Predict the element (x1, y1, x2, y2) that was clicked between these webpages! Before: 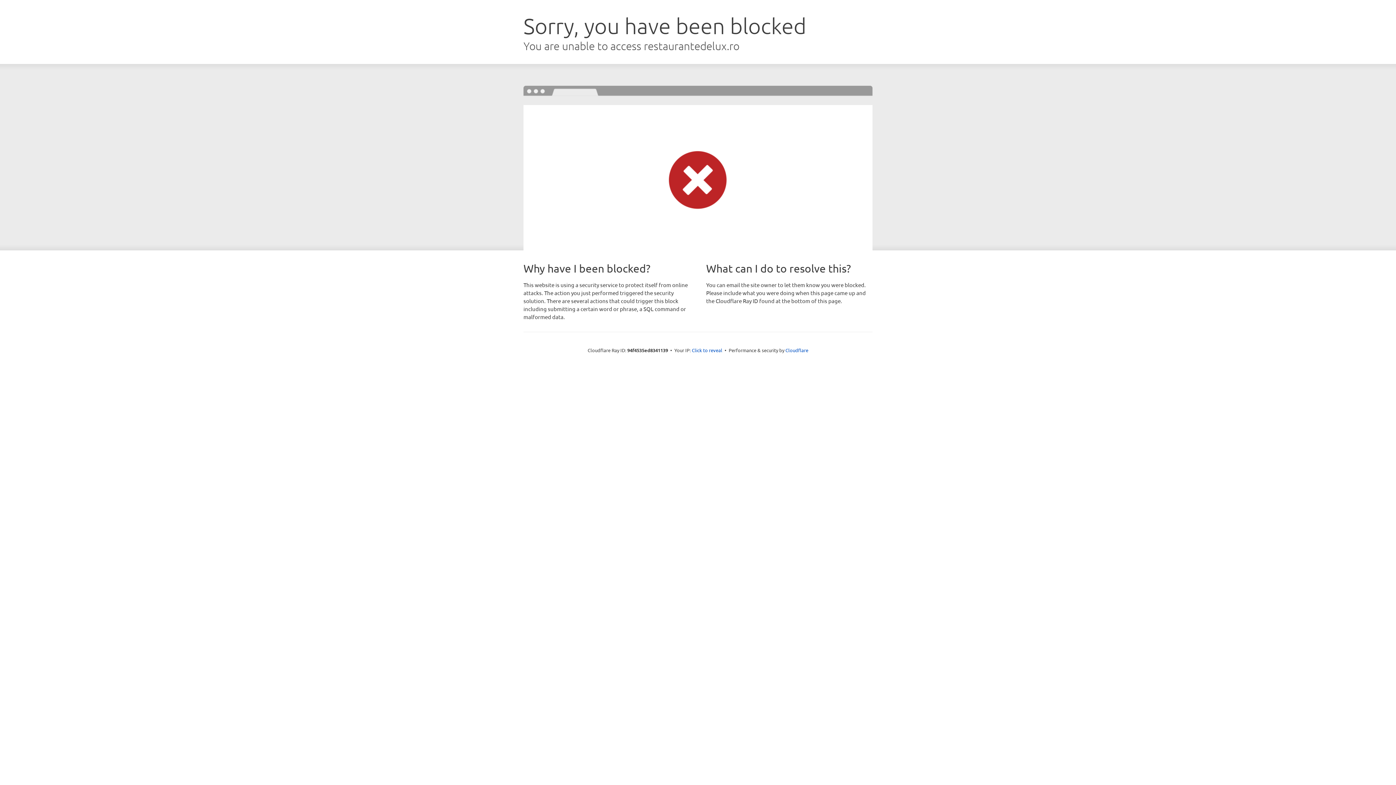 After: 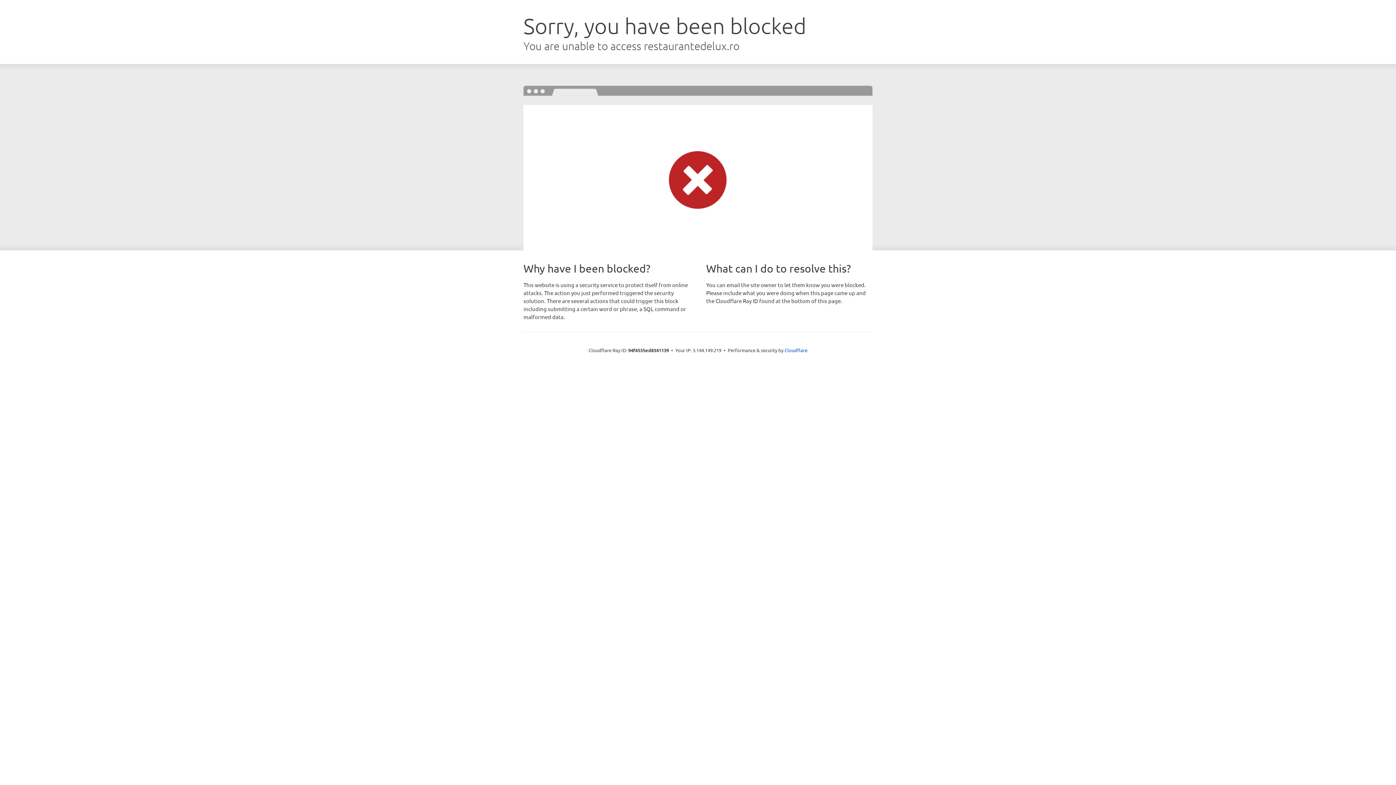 Action: label: Click to reveal bbox: (692, 346, 722, 353)